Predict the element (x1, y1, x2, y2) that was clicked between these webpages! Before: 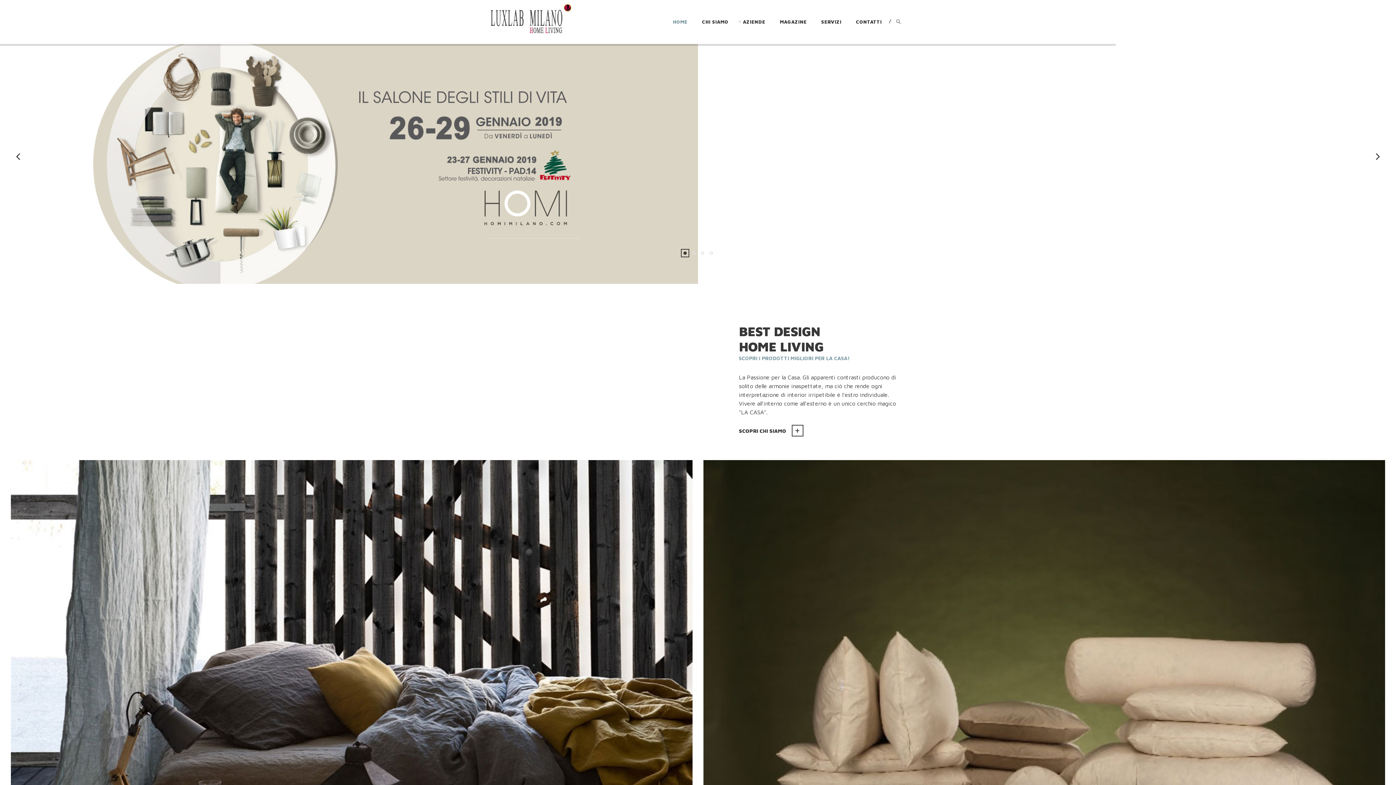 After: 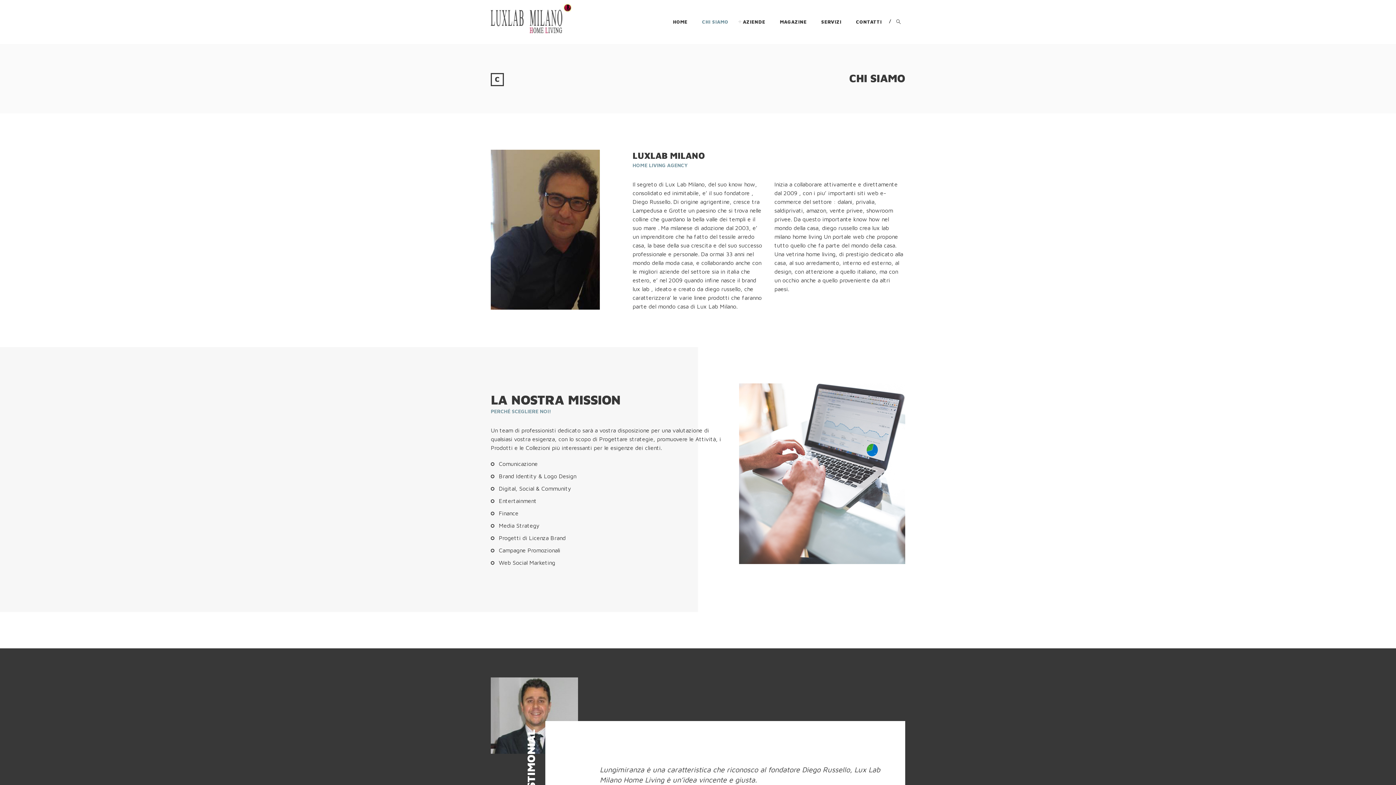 Action: label: CHI SIAMO bbox: (698, 13, 732, 44)